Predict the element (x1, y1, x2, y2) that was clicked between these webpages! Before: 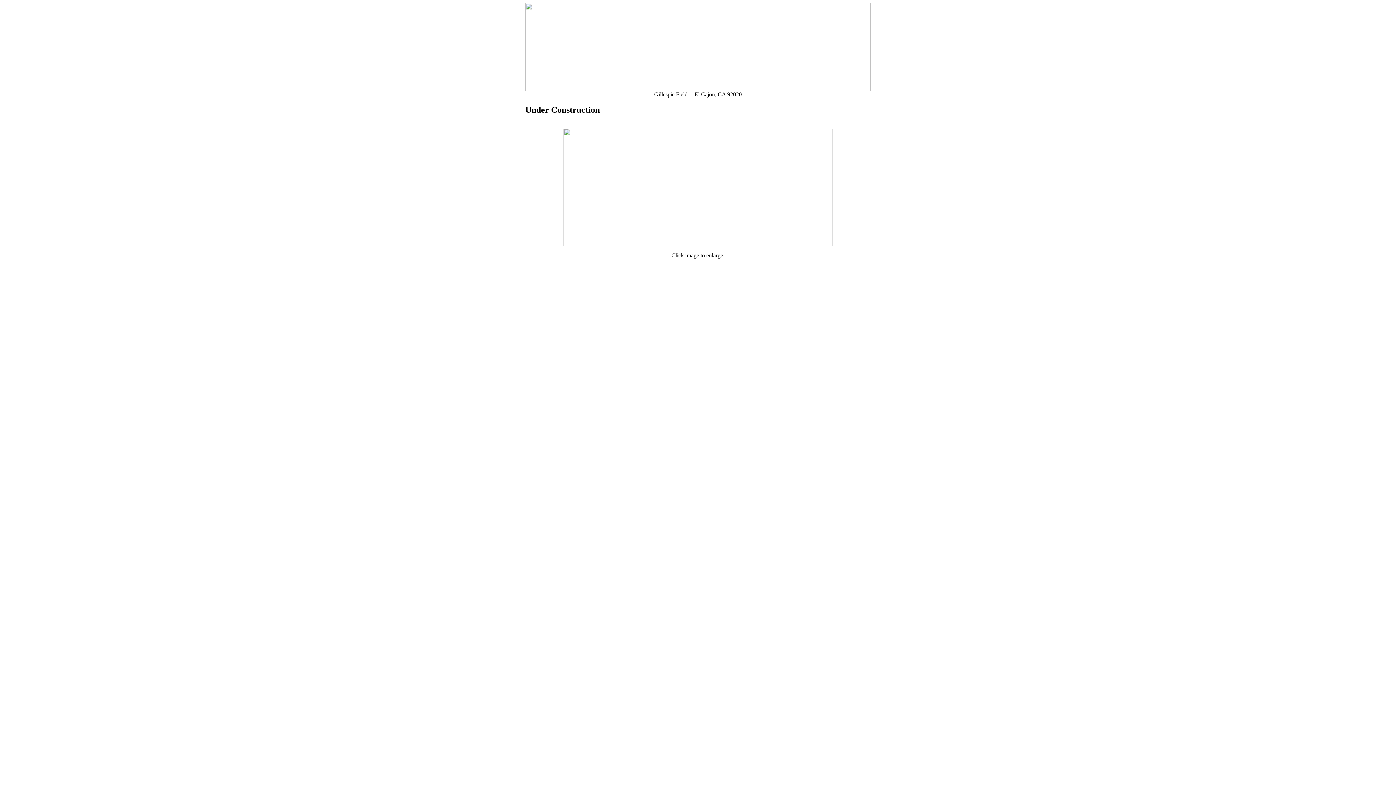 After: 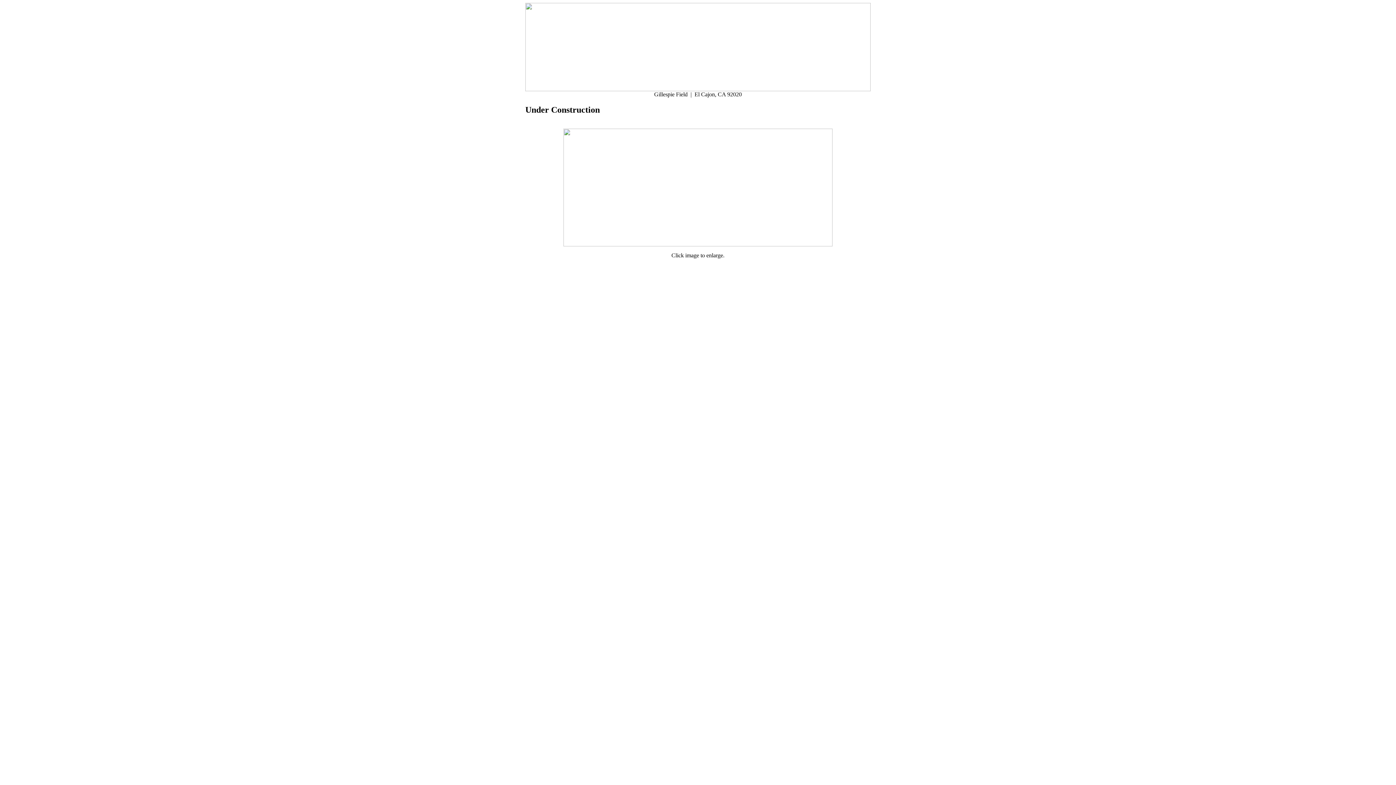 Action: bbox: (563, 241, 832, 247)